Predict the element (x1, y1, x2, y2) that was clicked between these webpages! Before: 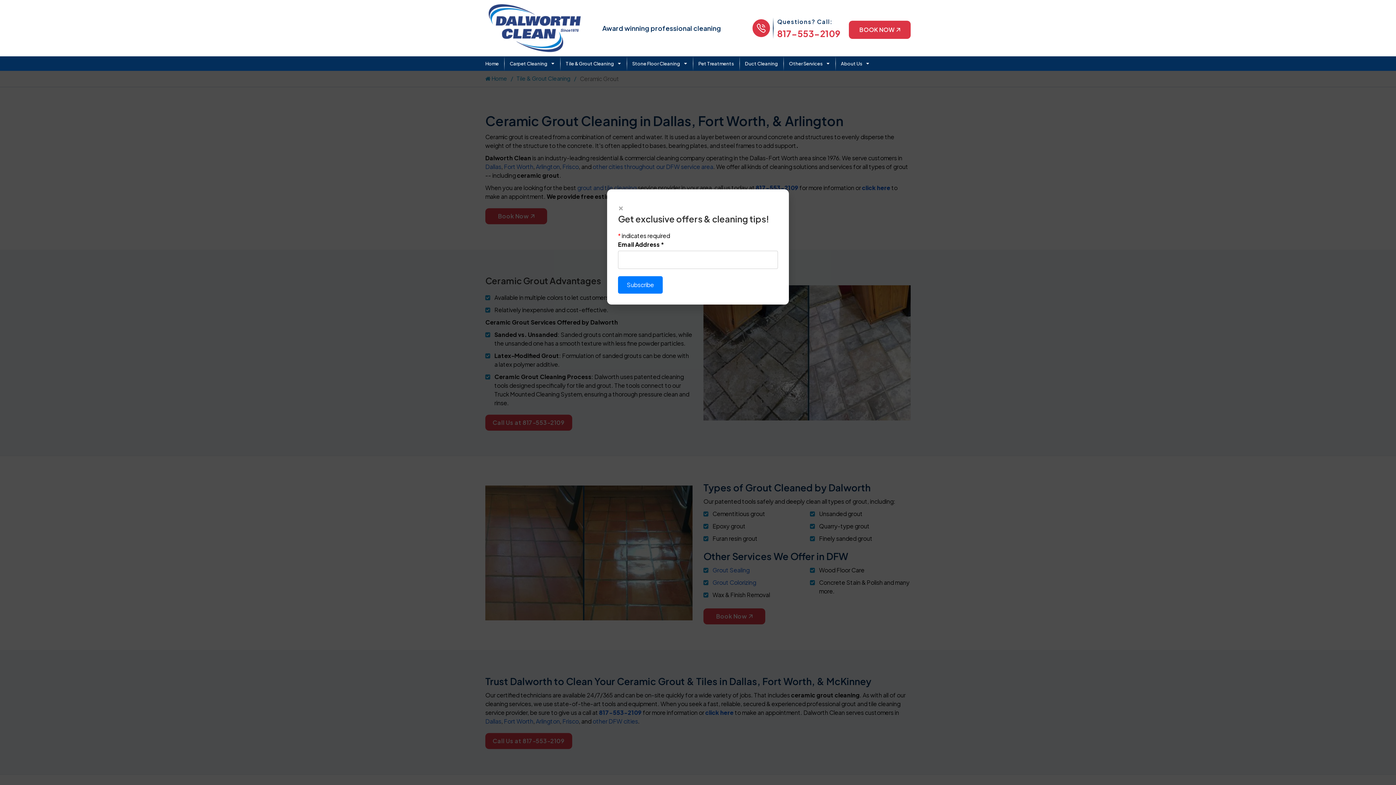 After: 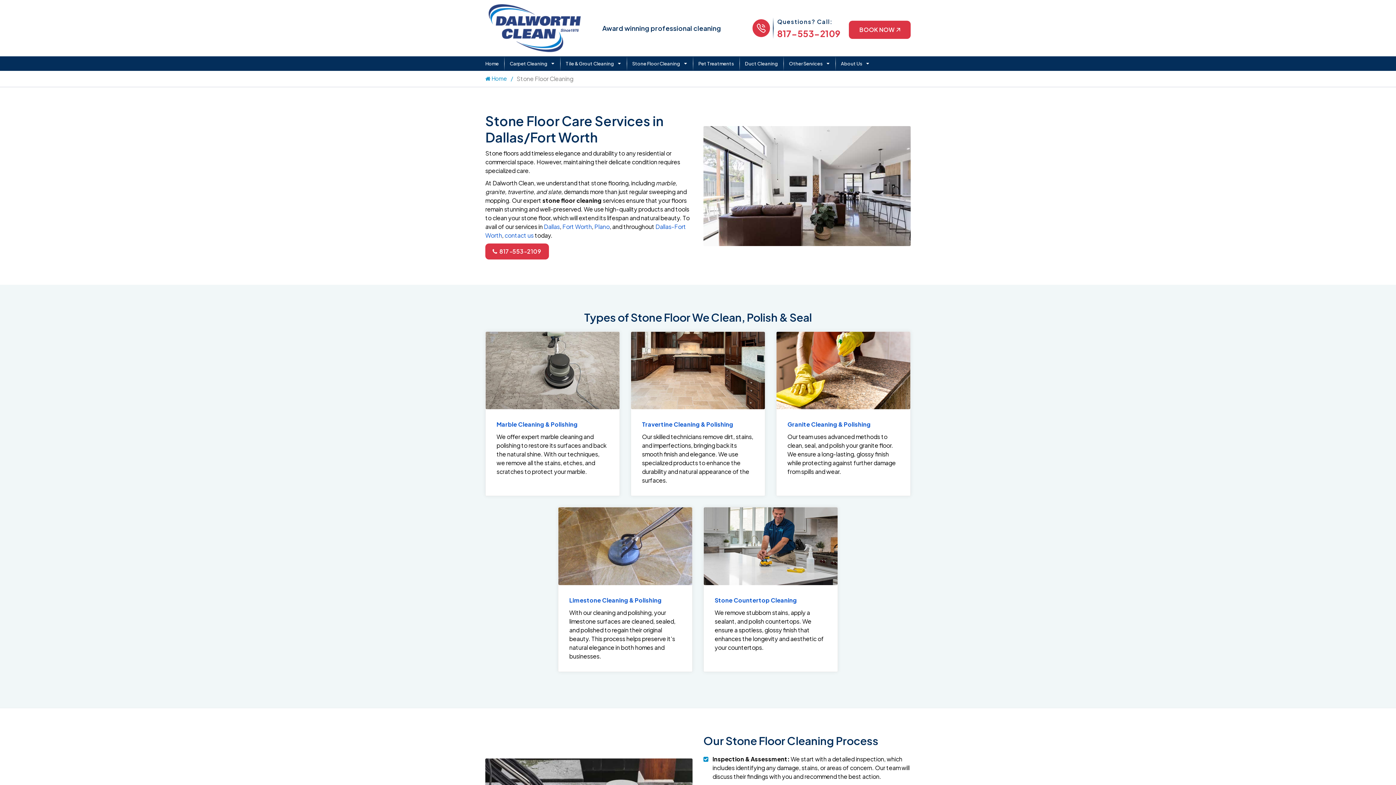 Action: label: Stone Floor Cleaning bbox: (632, 56, 687, 70)